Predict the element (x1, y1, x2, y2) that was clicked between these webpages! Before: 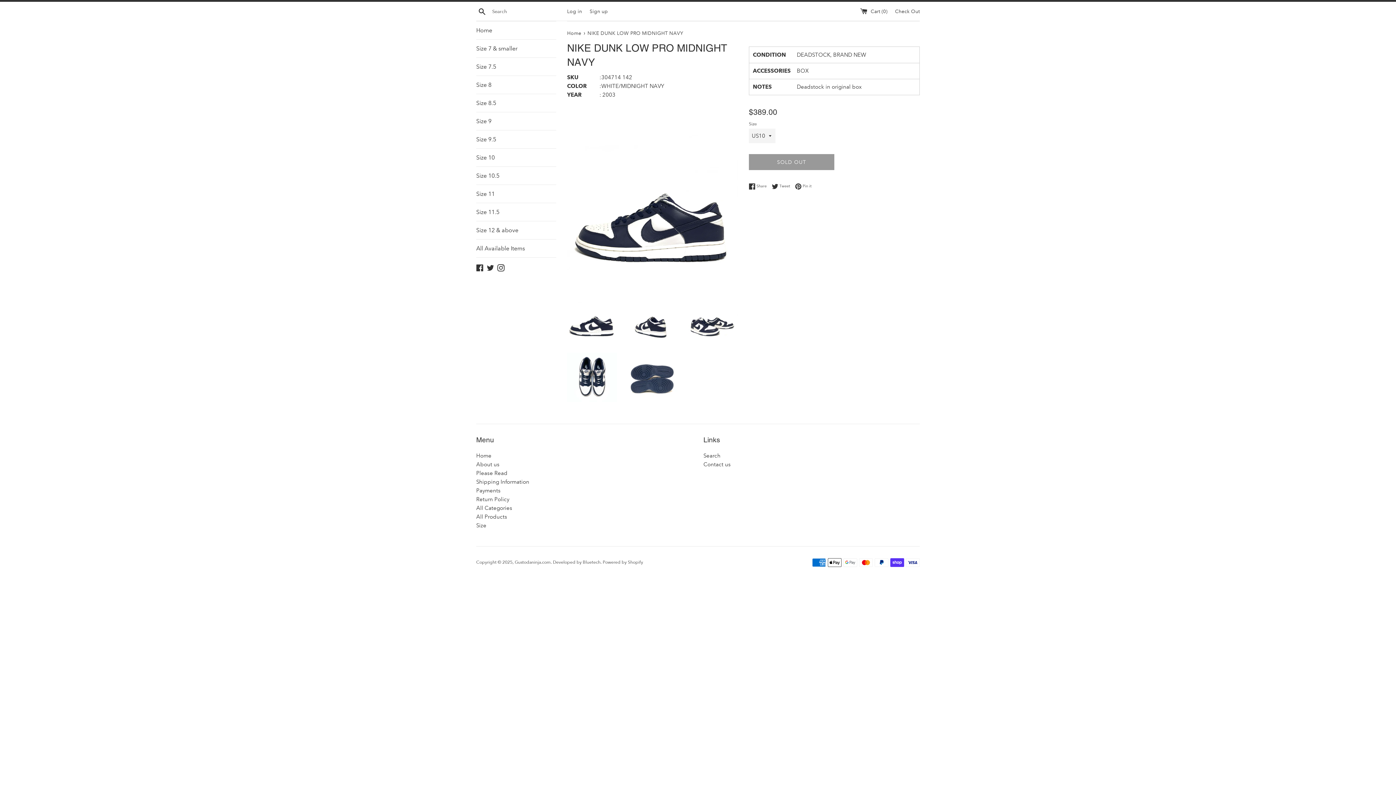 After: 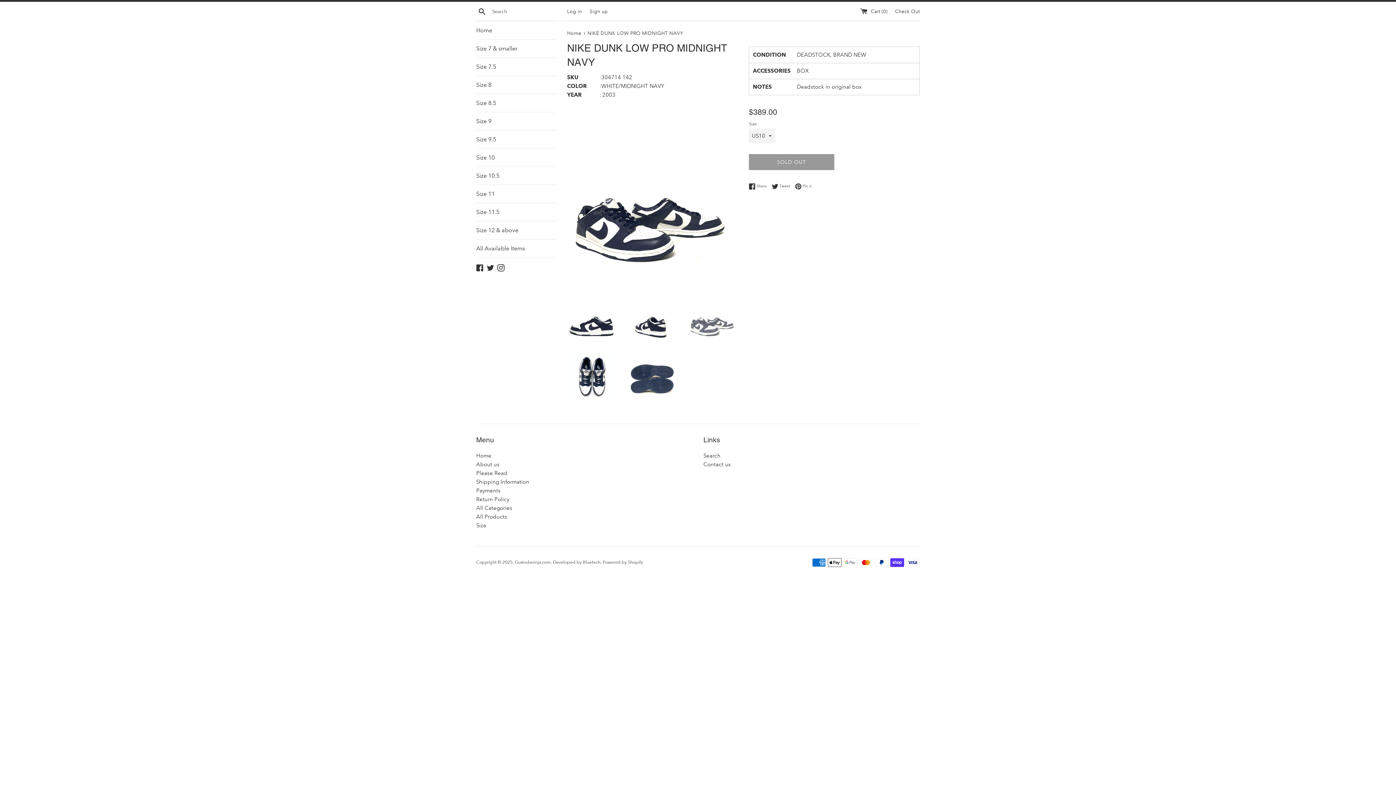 Action: bbox: (688, 292, 738, 341)